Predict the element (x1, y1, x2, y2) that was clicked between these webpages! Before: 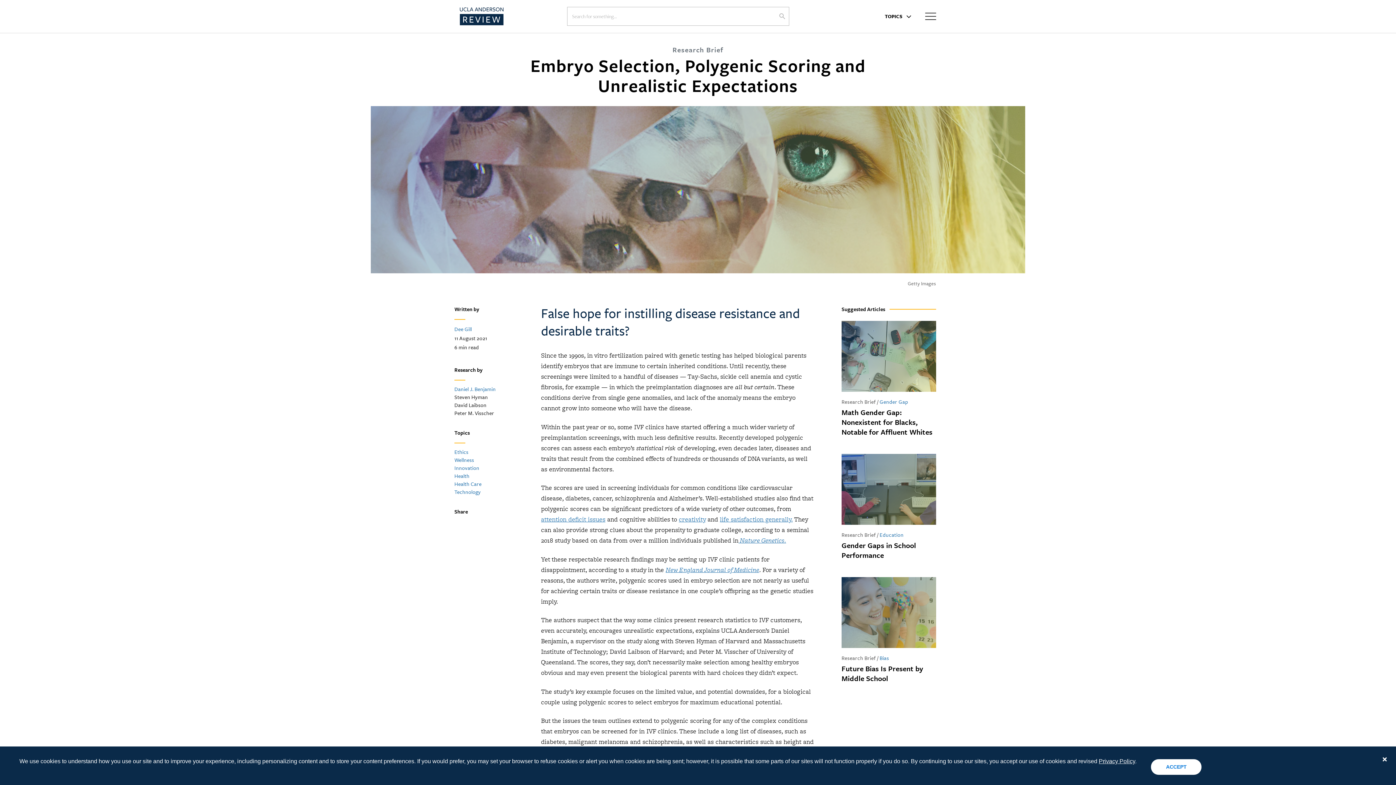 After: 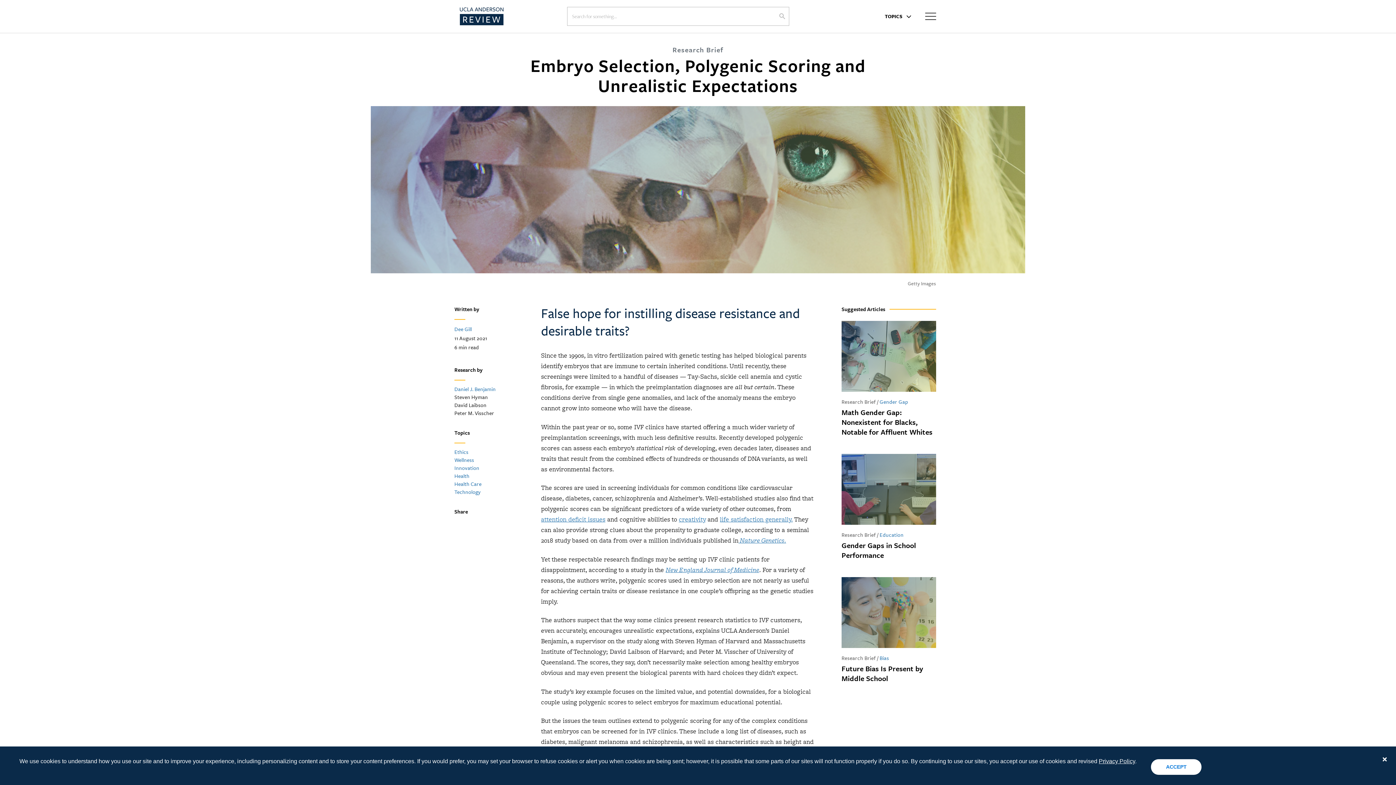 Action: bbox: (720, 515, 792, 524) label: life satisfaction generally.